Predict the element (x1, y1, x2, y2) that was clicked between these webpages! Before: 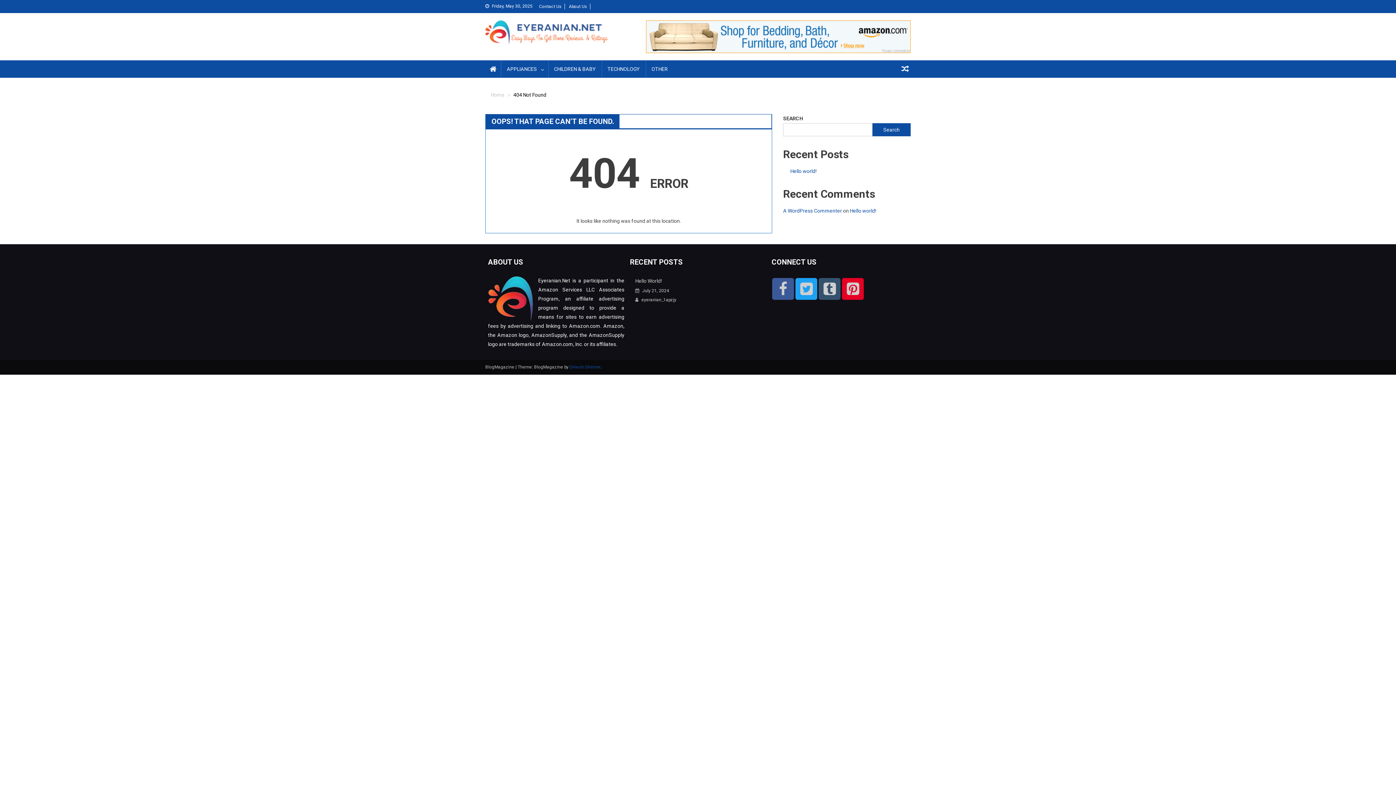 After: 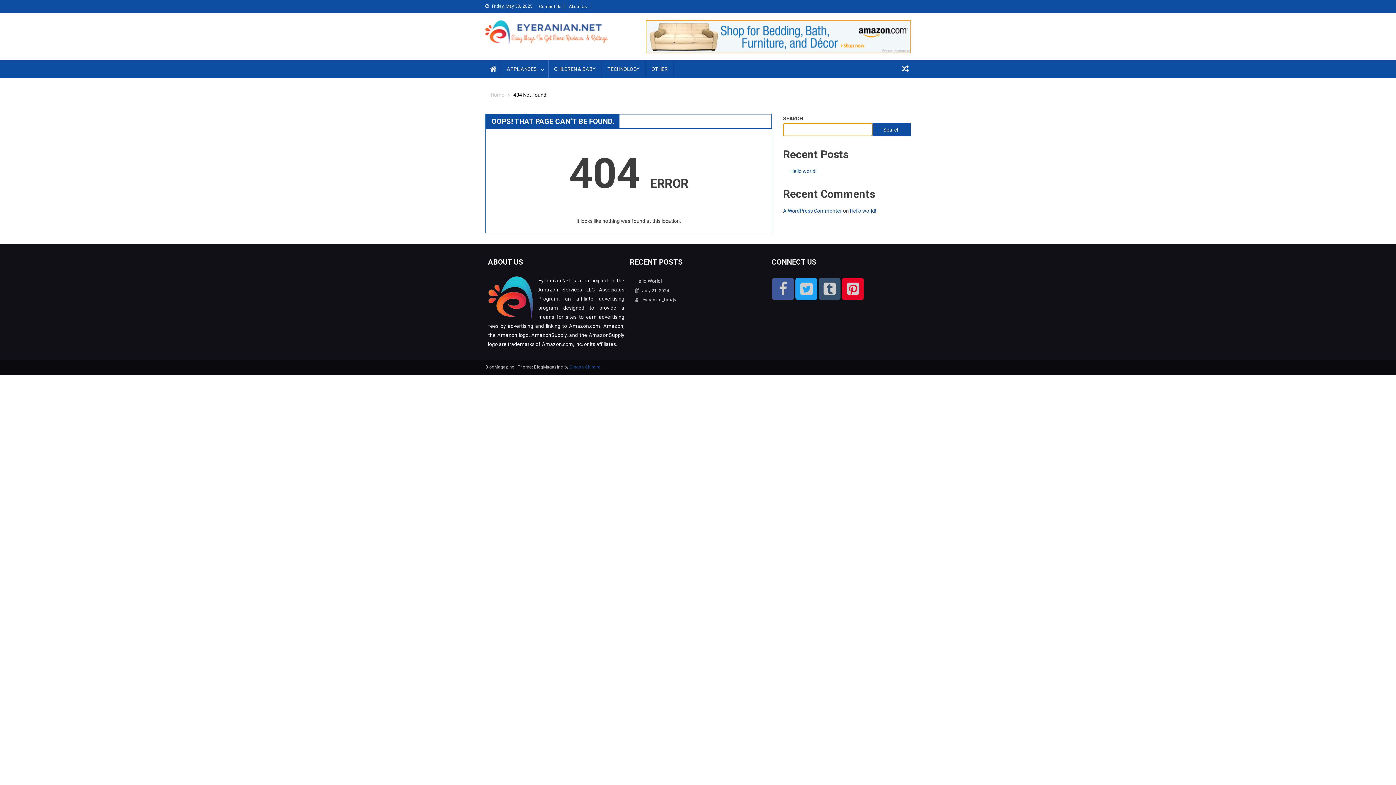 Action: bbox: (872, 123, 910, 136) label: Search